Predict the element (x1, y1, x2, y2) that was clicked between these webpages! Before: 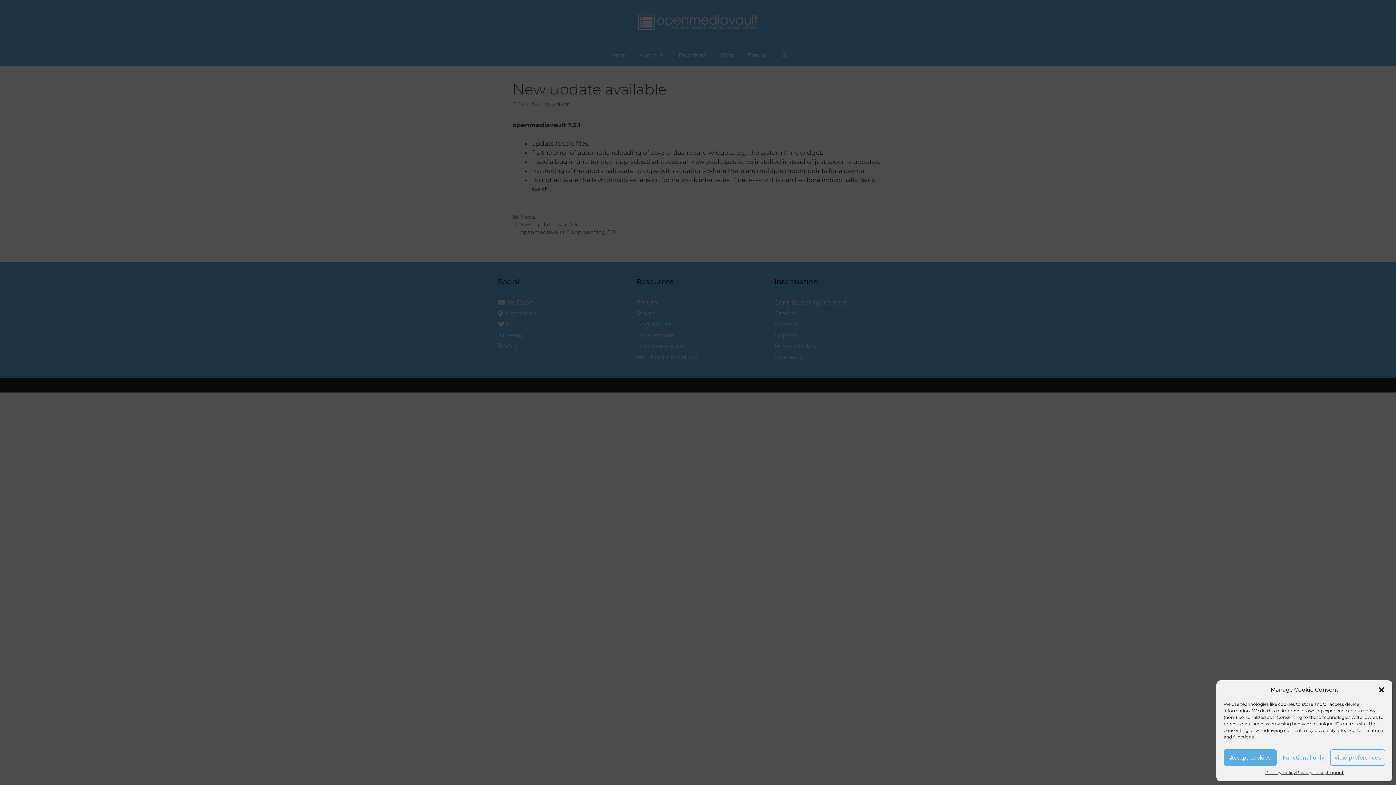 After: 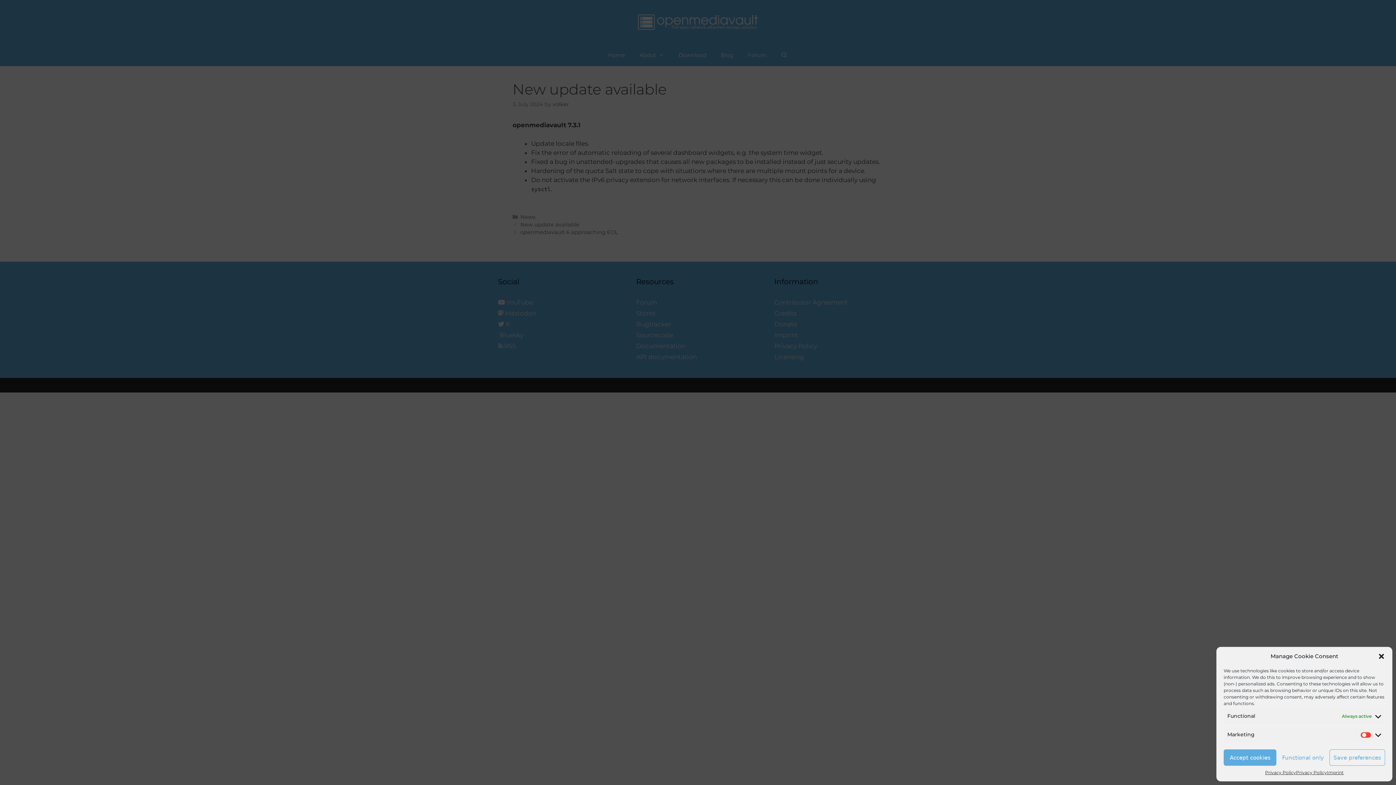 Action: bbox: (1330, 749, 1385, 766) label: View preferences